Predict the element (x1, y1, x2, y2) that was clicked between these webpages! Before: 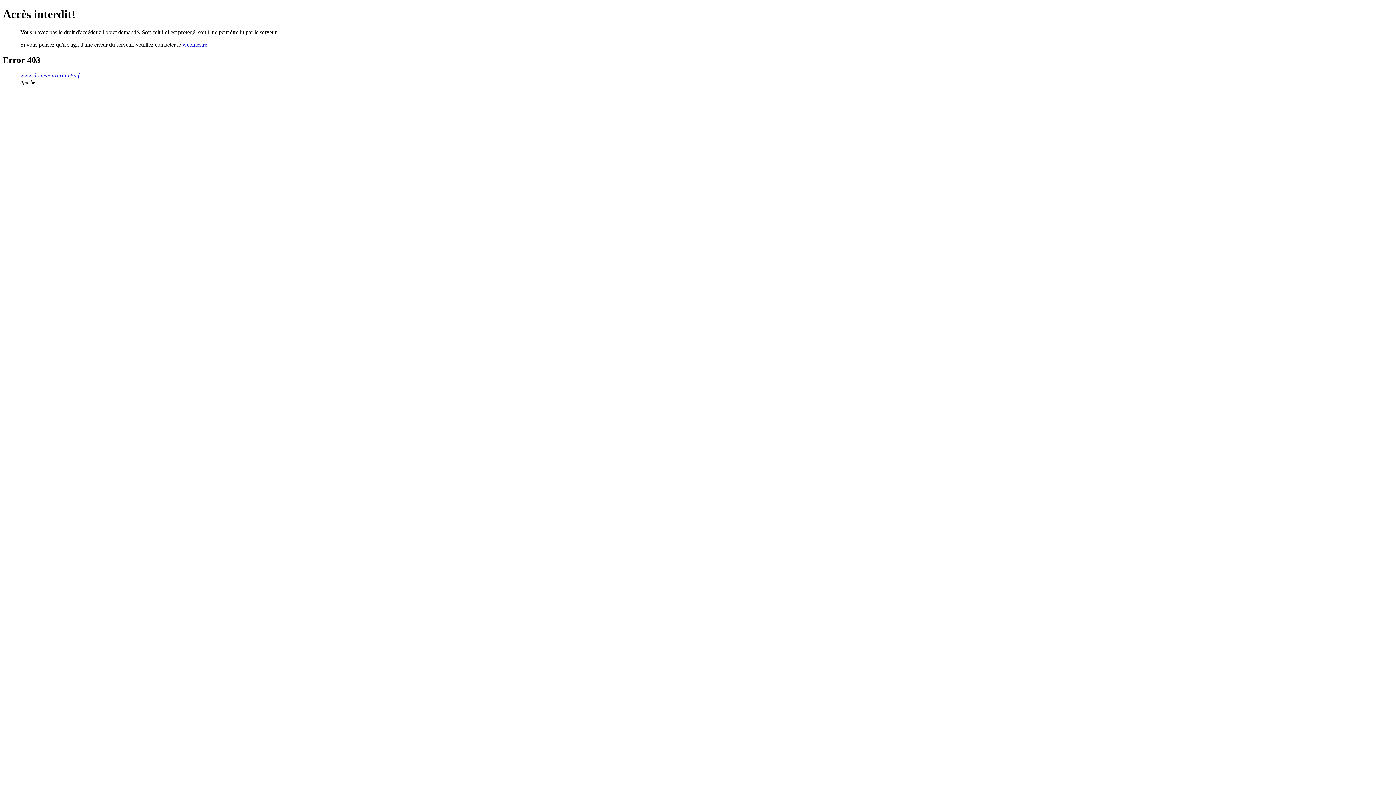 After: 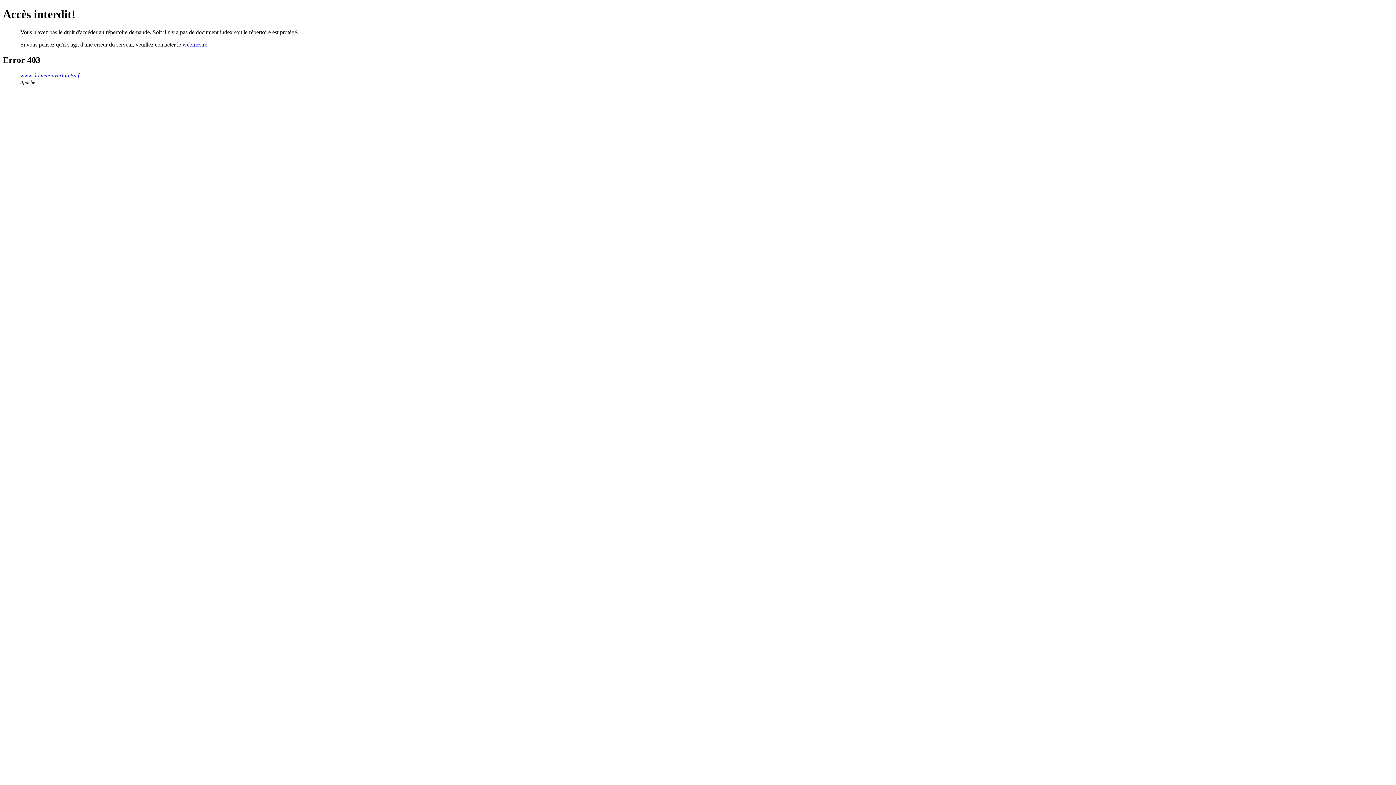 Action: label: www.domecouverture63.fr bbox: (20, 72, 81, 78)